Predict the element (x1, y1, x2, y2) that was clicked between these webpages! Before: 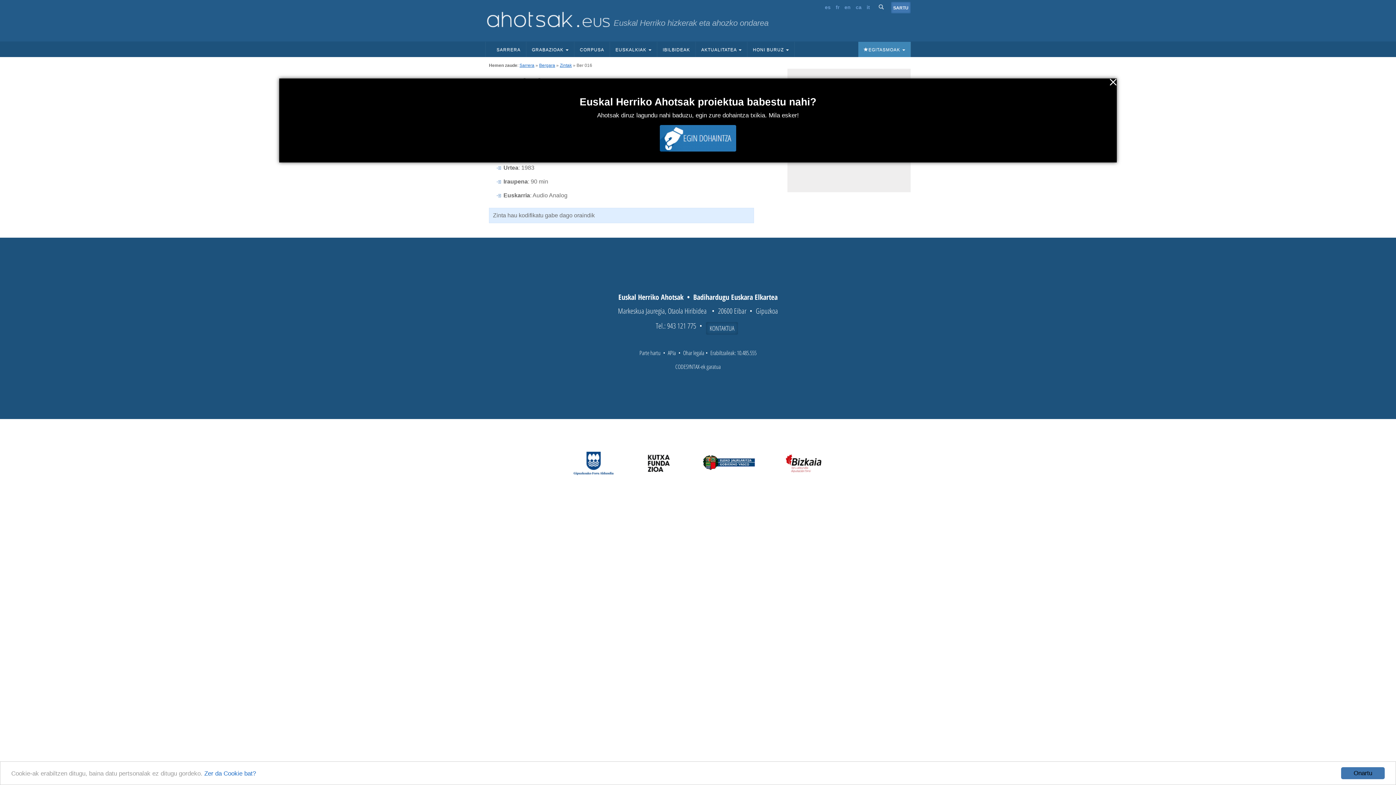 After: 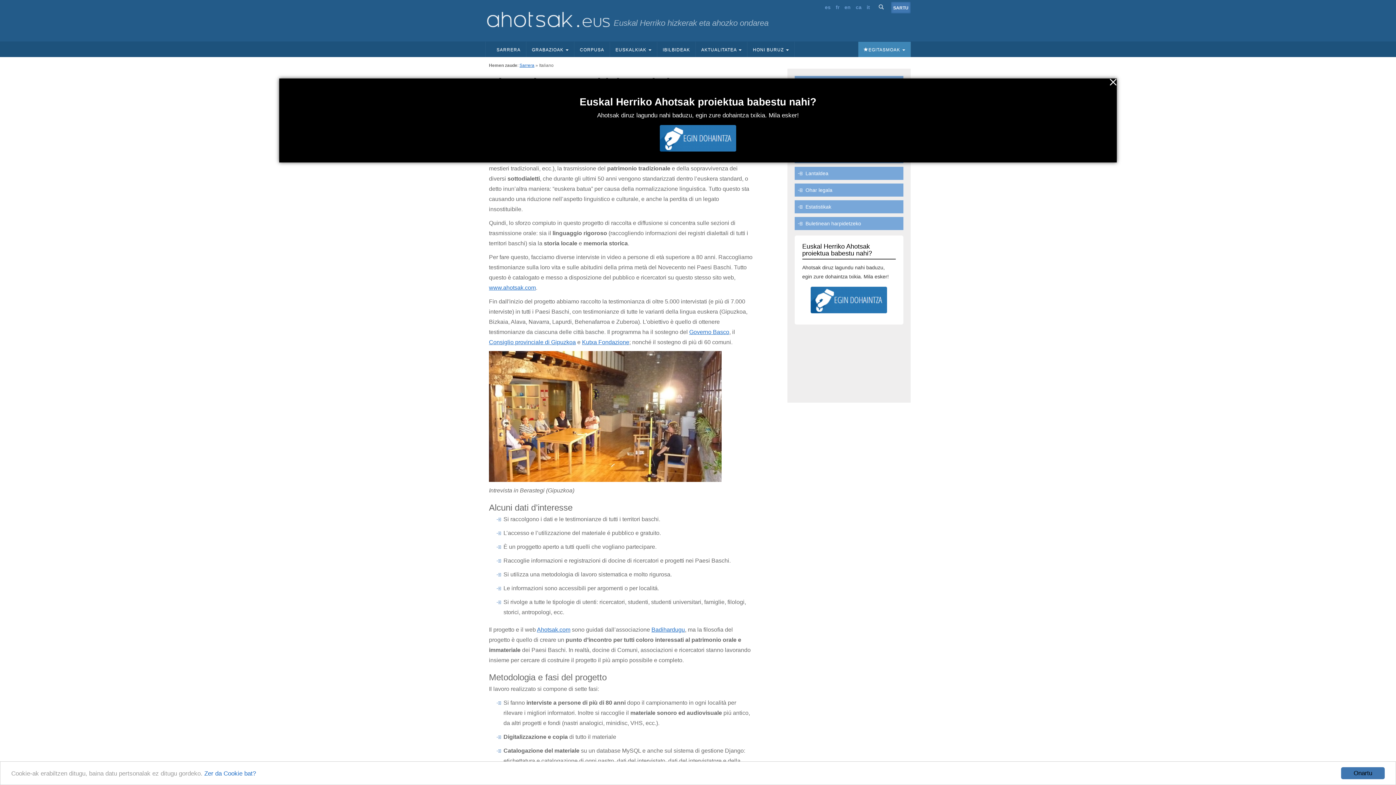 Action: label: it bbox: (866, 4, 870, 10)